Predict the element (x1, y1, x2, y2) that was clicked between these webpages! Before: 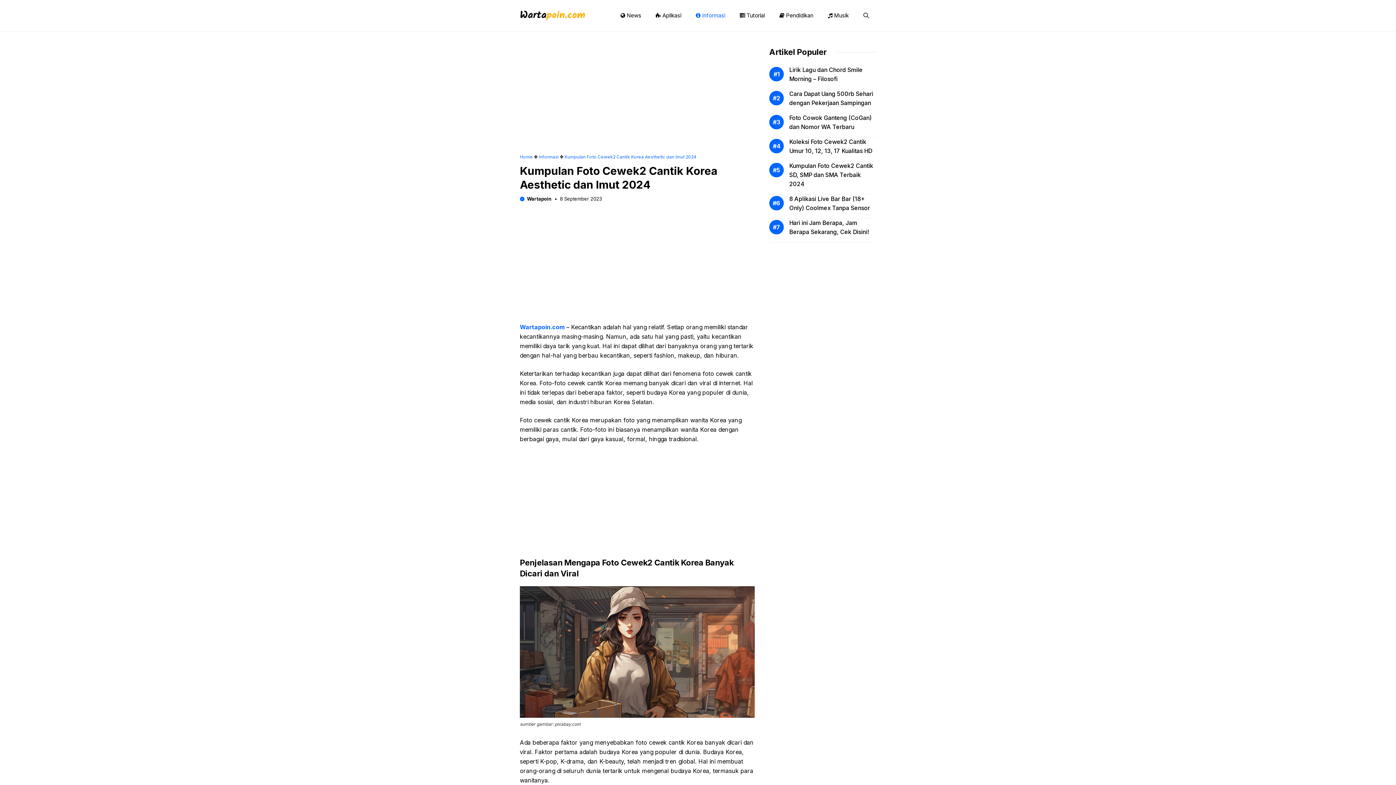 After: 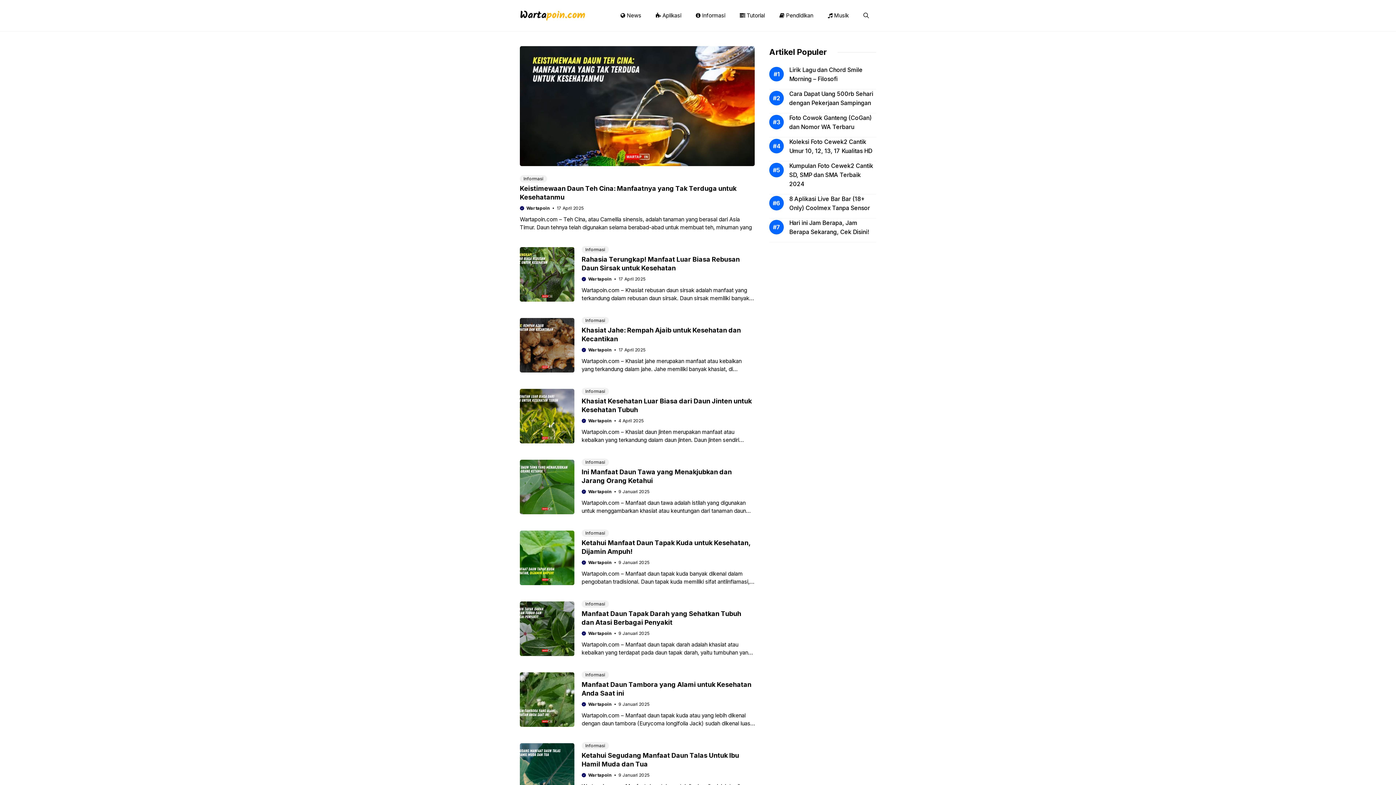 Action: bbox: (520, 323, 564, 330) label: Wartapoin.com